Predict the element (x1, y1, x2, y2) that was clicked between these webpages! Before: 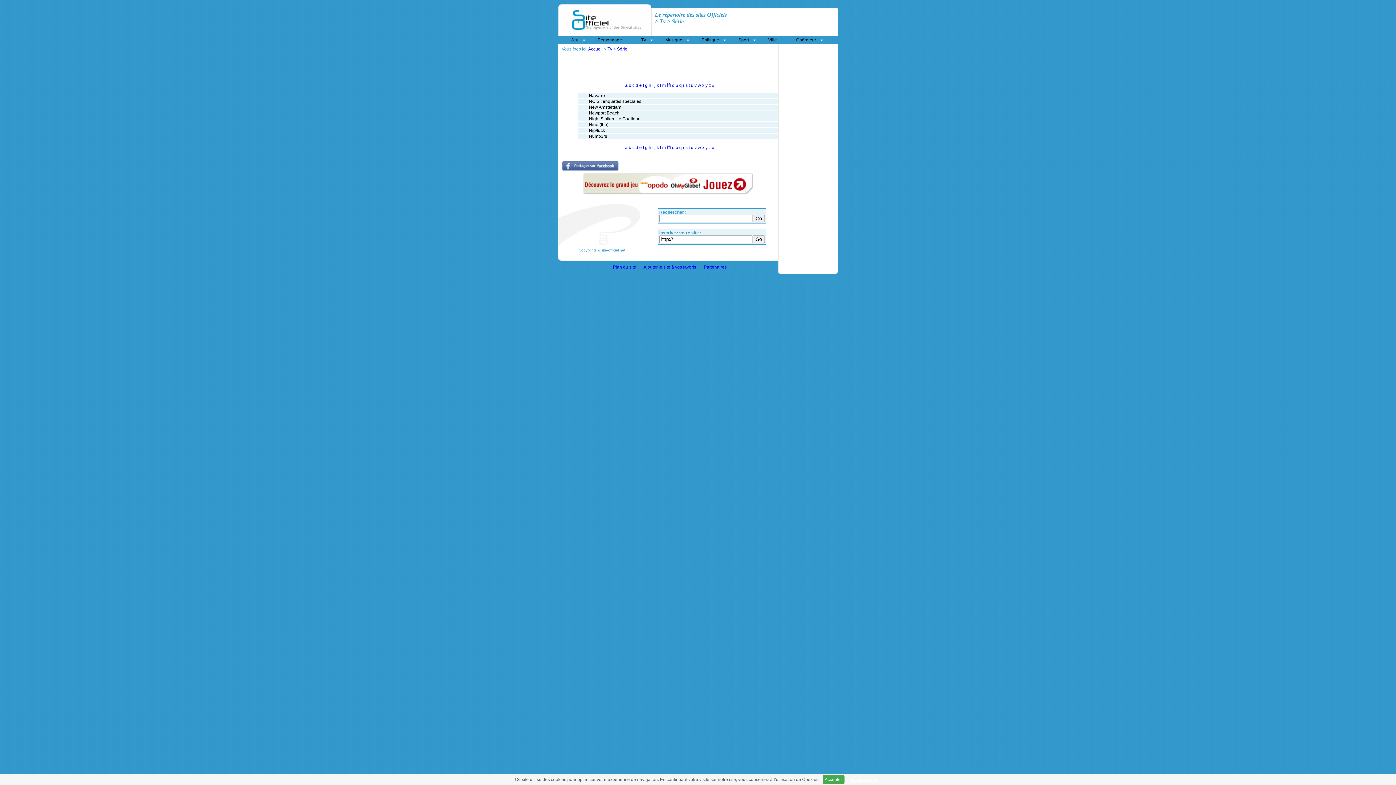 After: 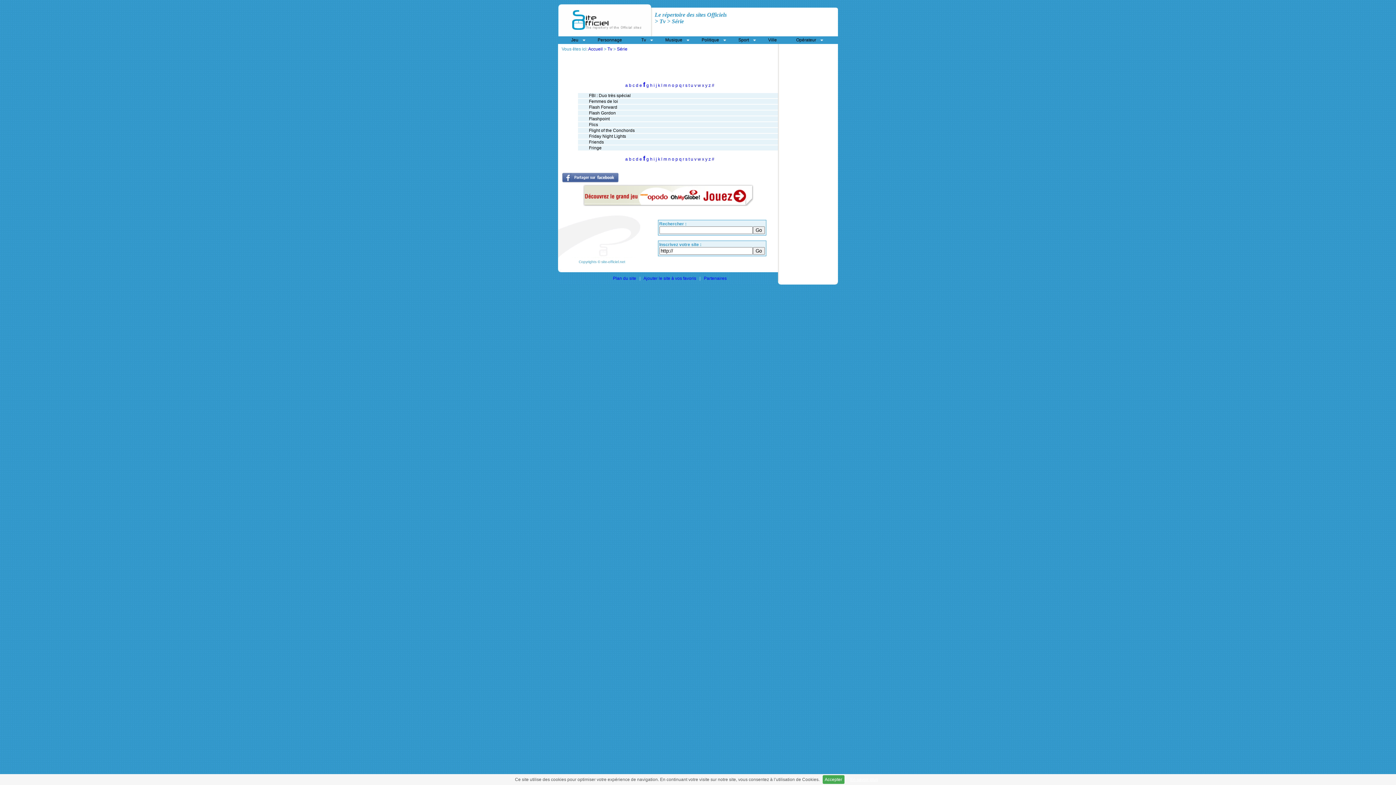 Action: label: f bbox: (643, 145, 644, 150)